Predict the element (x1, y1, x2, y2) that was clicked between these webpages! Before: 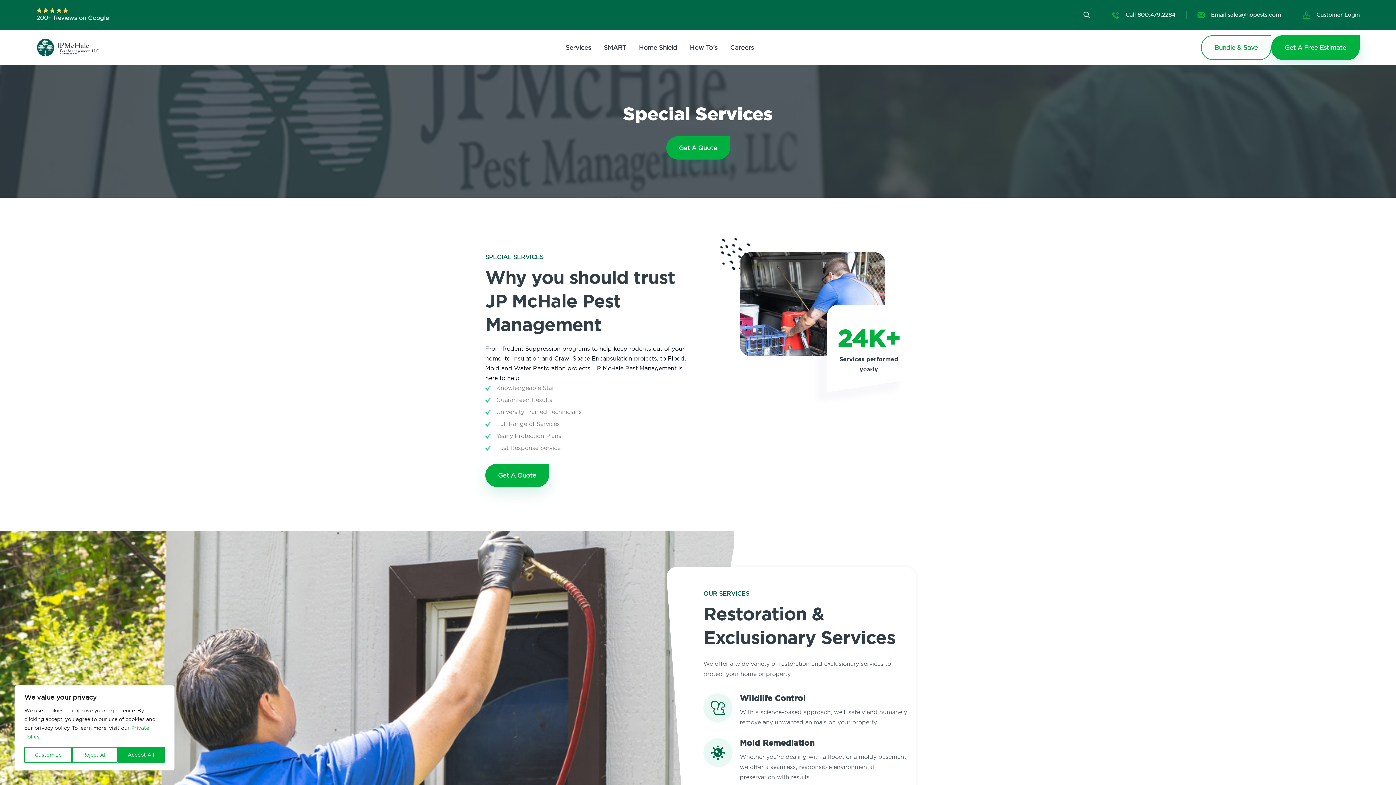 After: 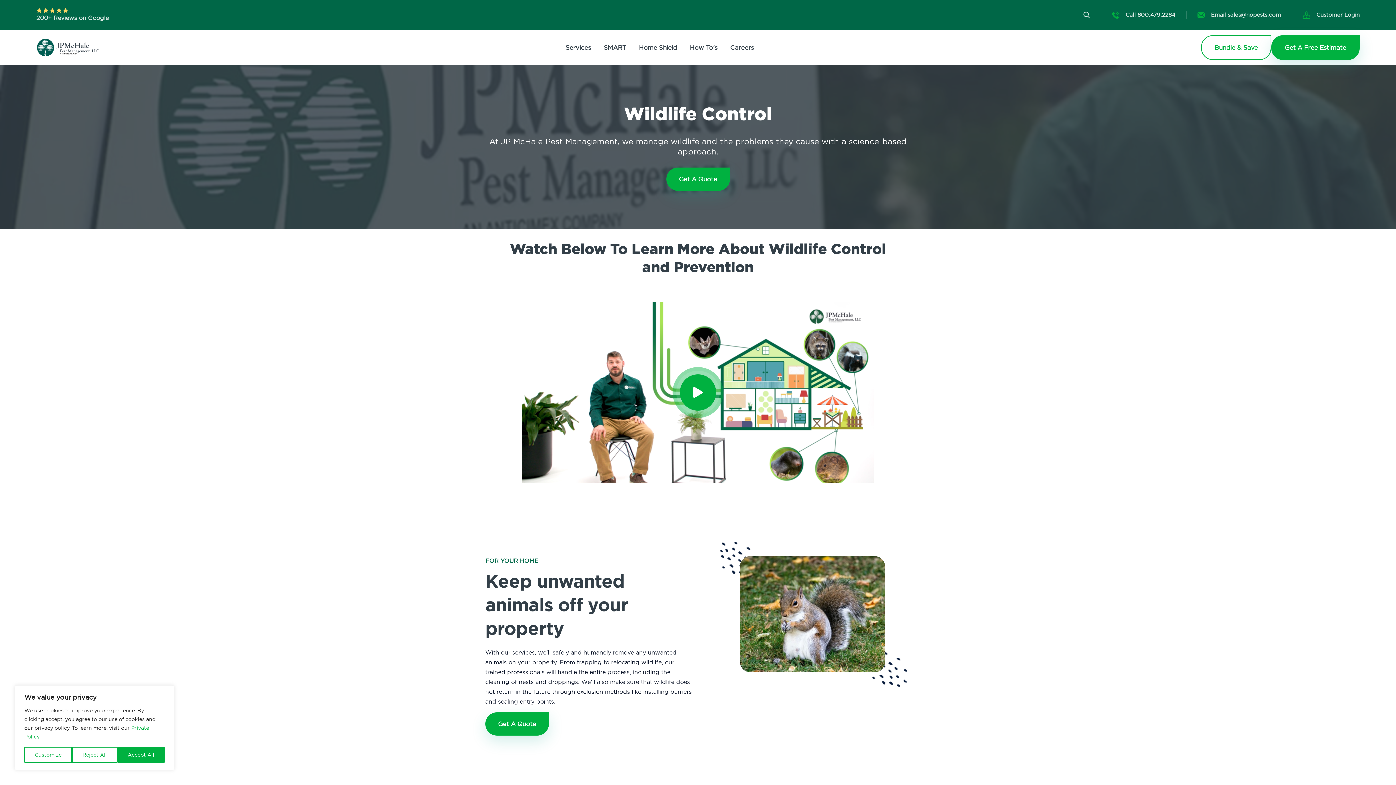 Action: label: Wildlife Control

With a science-based approach, we'll safely and humanely remove any unwanted animals on your property. bbox: (703, 693, 910, 734)